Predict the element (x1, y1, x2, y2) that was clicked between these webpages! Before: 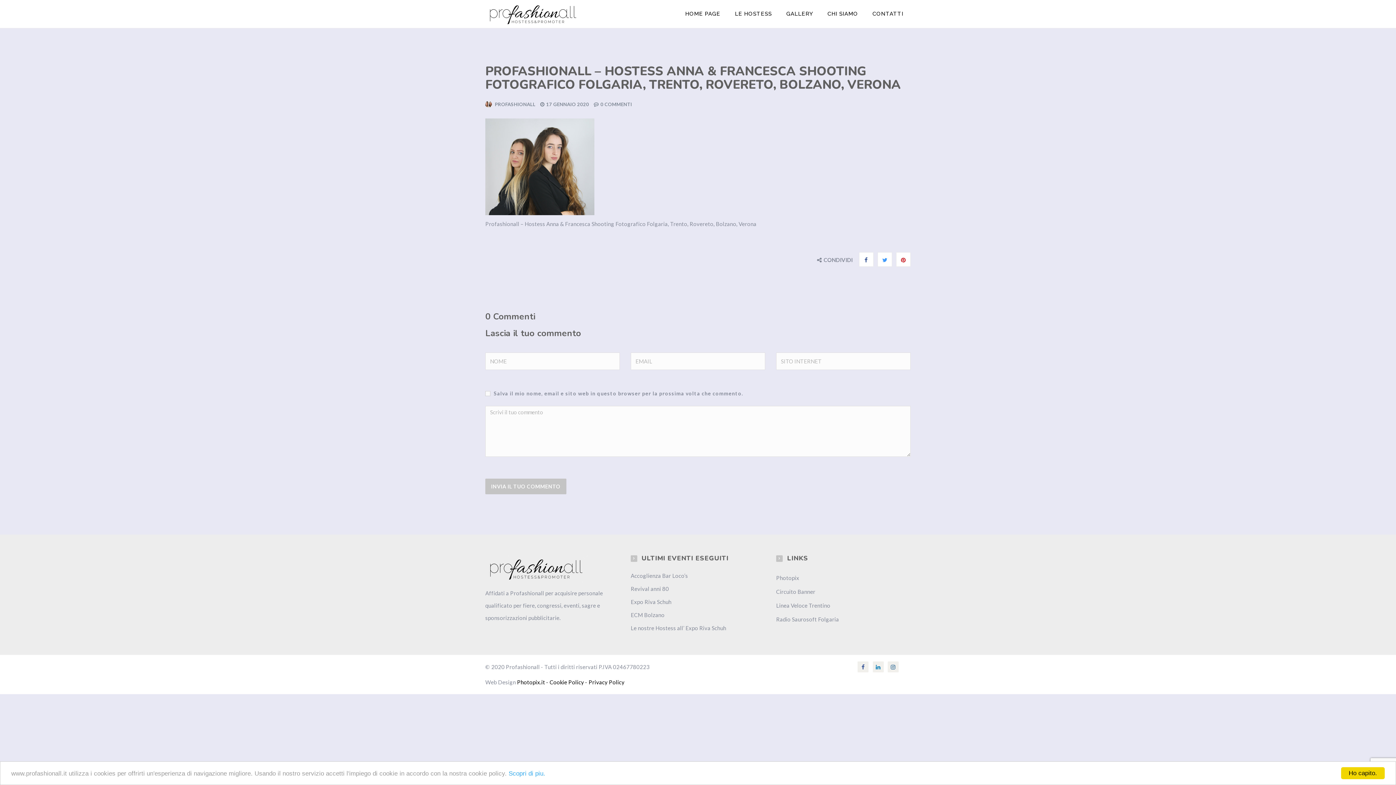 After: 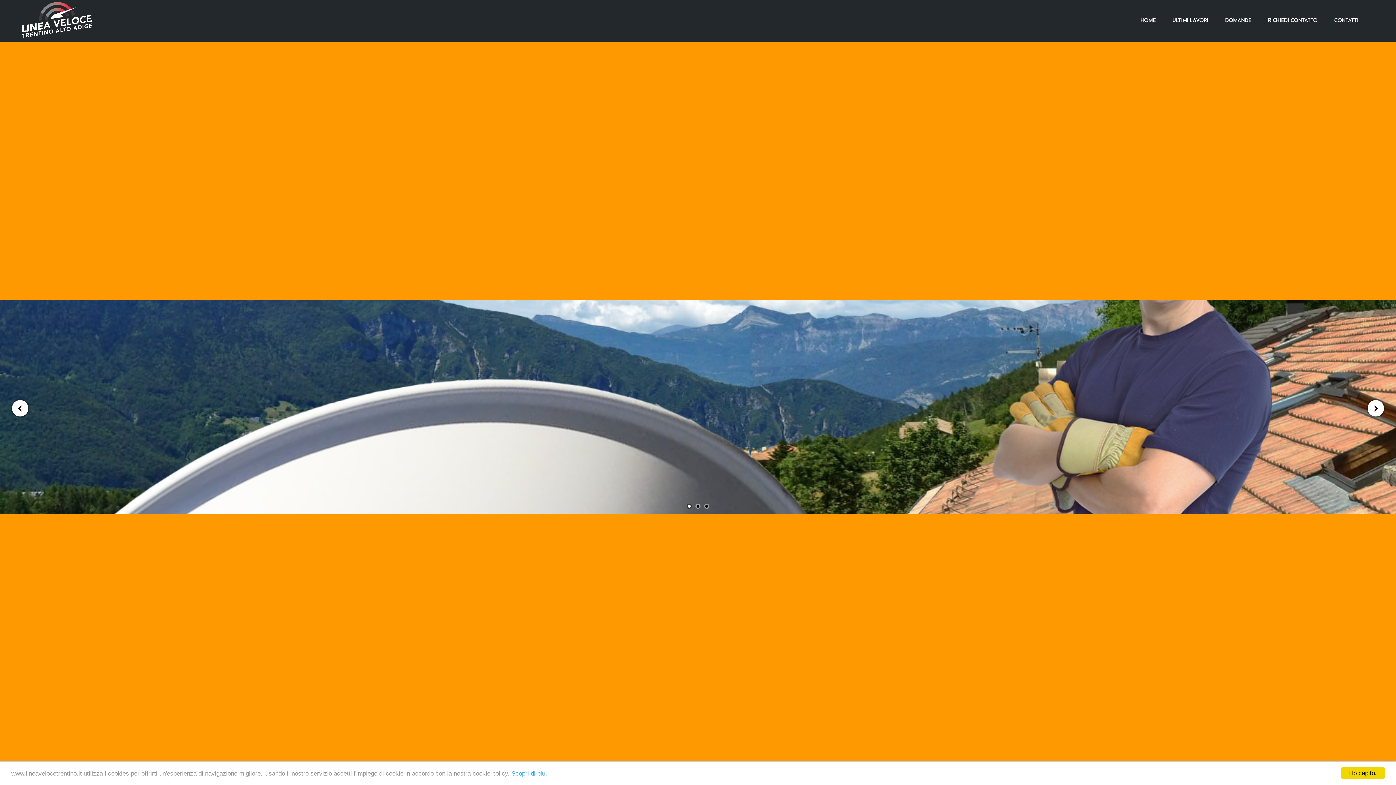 Action: label: Linea Veloce Trentino bbox: (776, 602, 830, 609)